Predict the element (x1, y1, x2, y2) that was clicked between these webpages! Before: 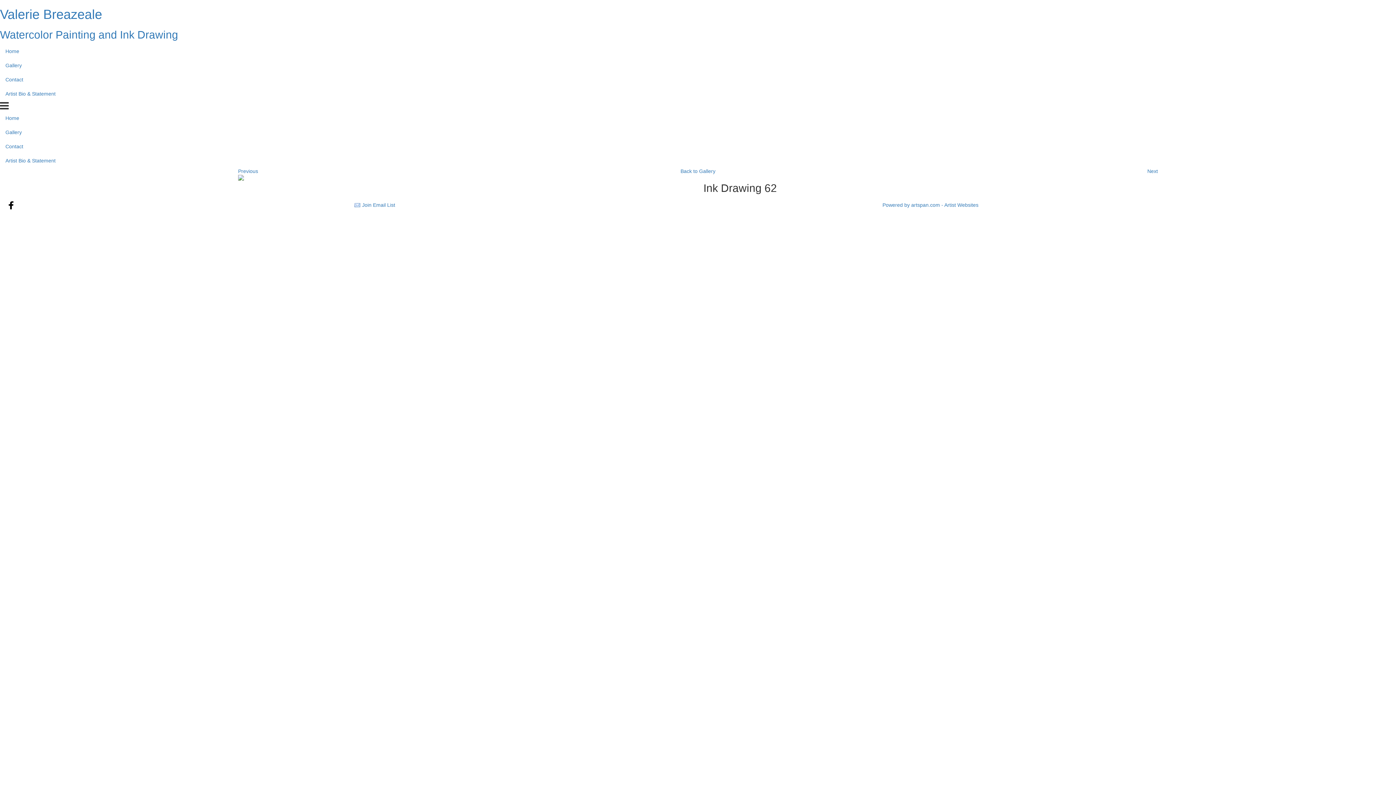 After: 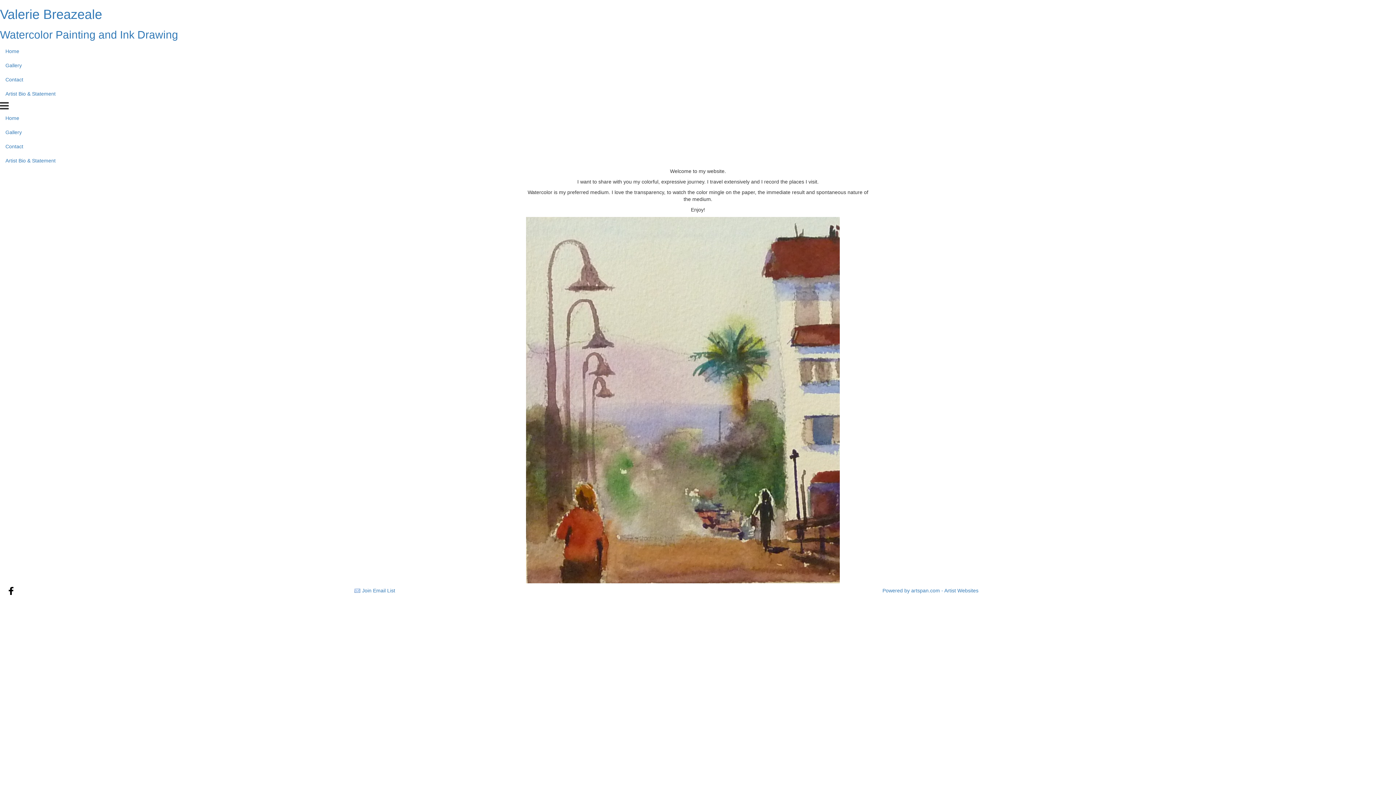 Action: label: Watercolor Painting and Ink Drawing bbox: (0, 28, 178, 40)